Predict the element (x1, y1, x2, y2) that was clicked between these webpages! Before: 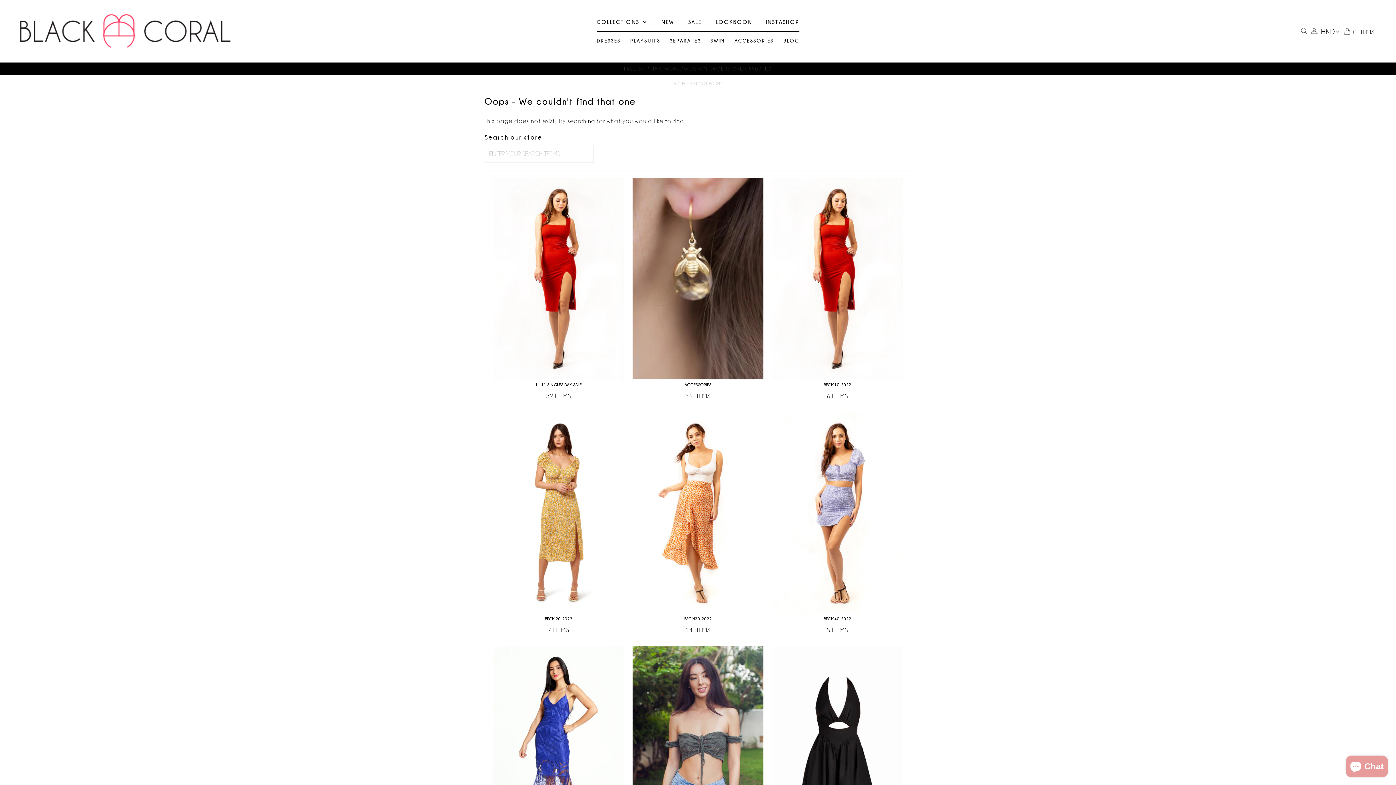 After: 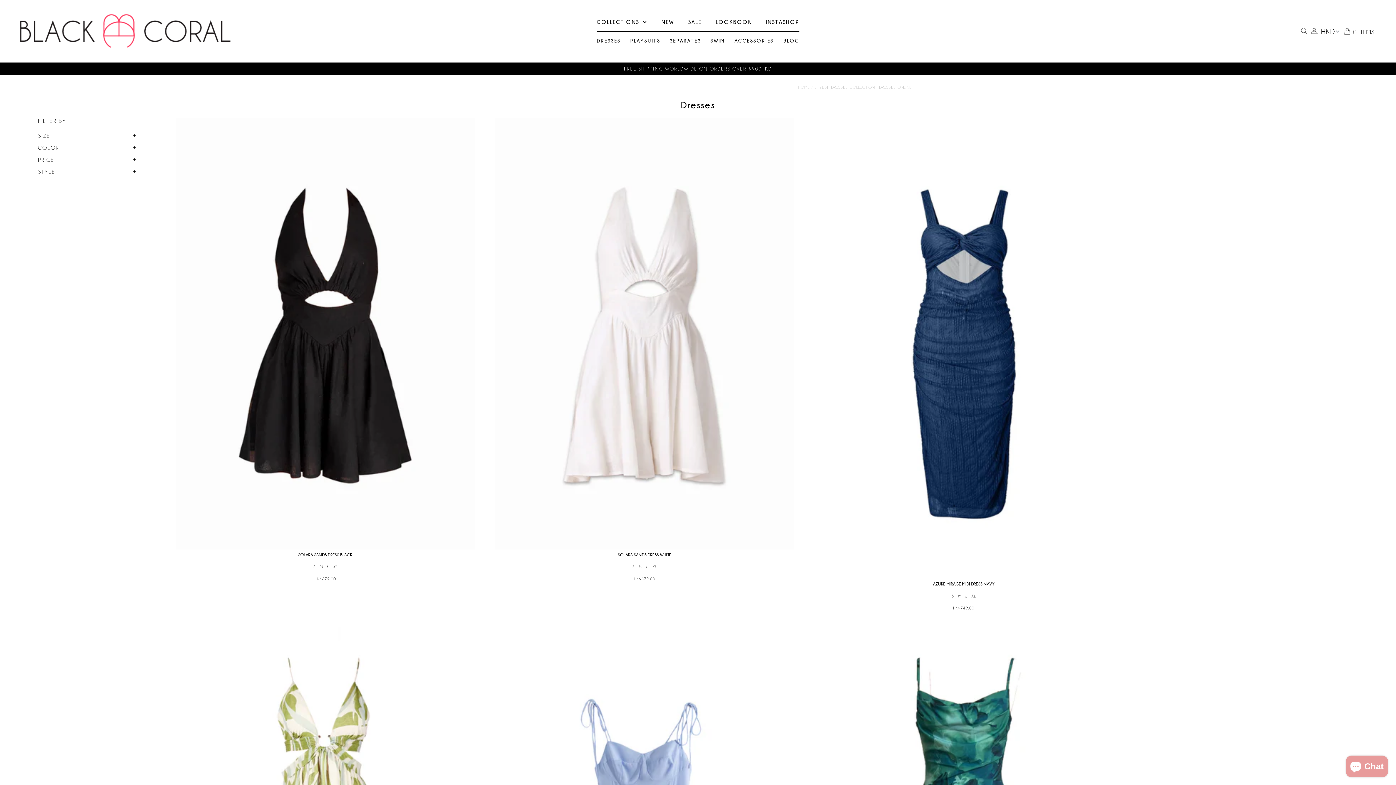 Action: bbox: (772, 646, 903, 835)